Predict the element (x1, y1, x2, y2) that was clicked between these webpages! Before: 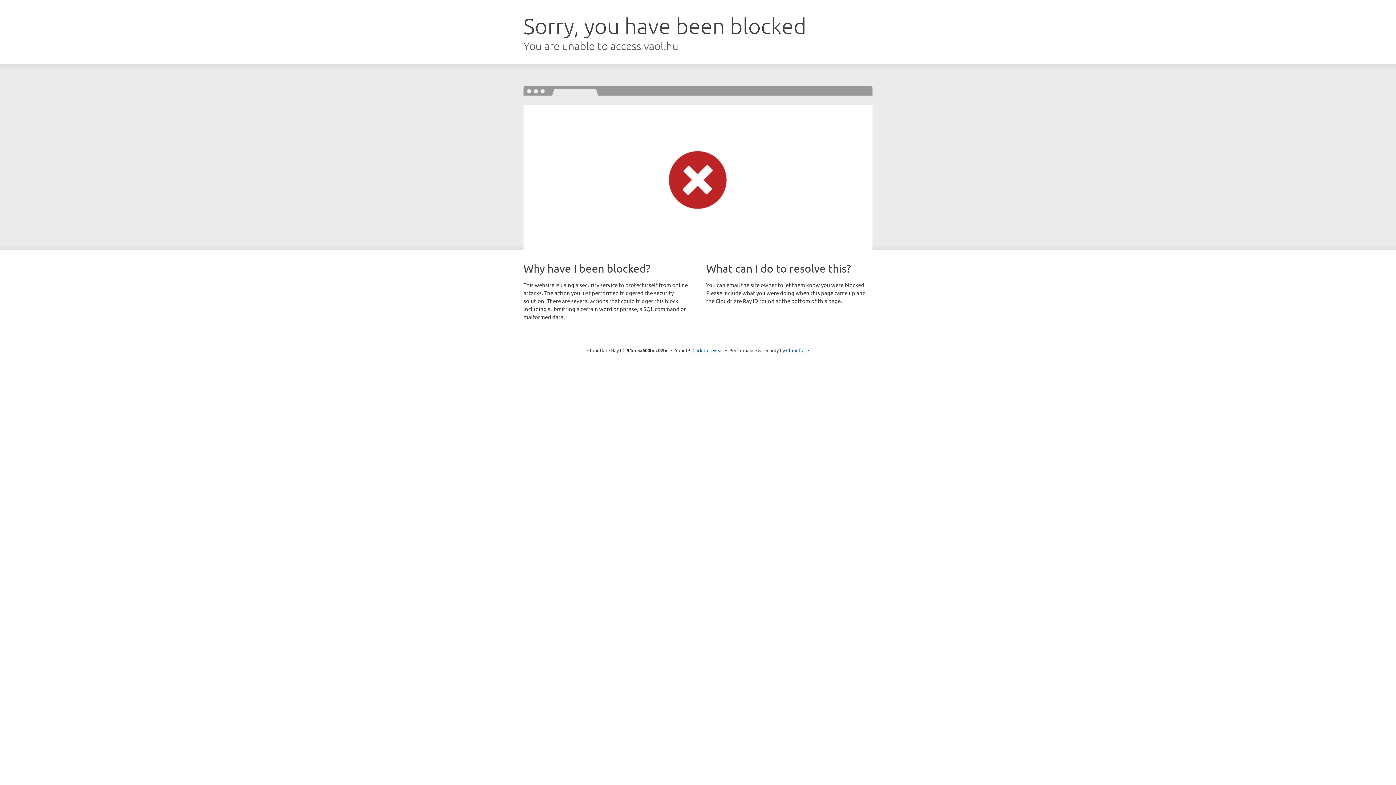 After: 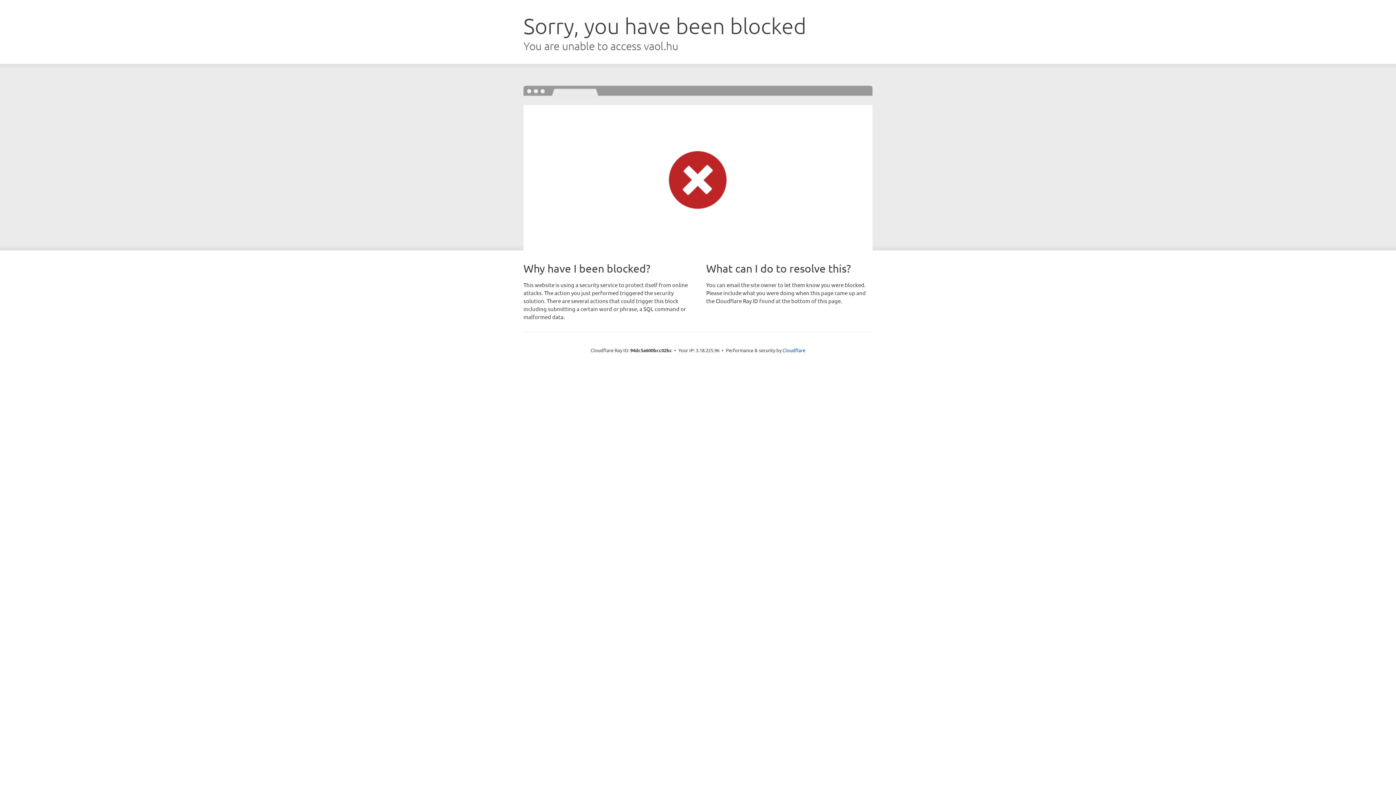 Action: bbox: (692, 346, 723, 353) label: Click to reveal